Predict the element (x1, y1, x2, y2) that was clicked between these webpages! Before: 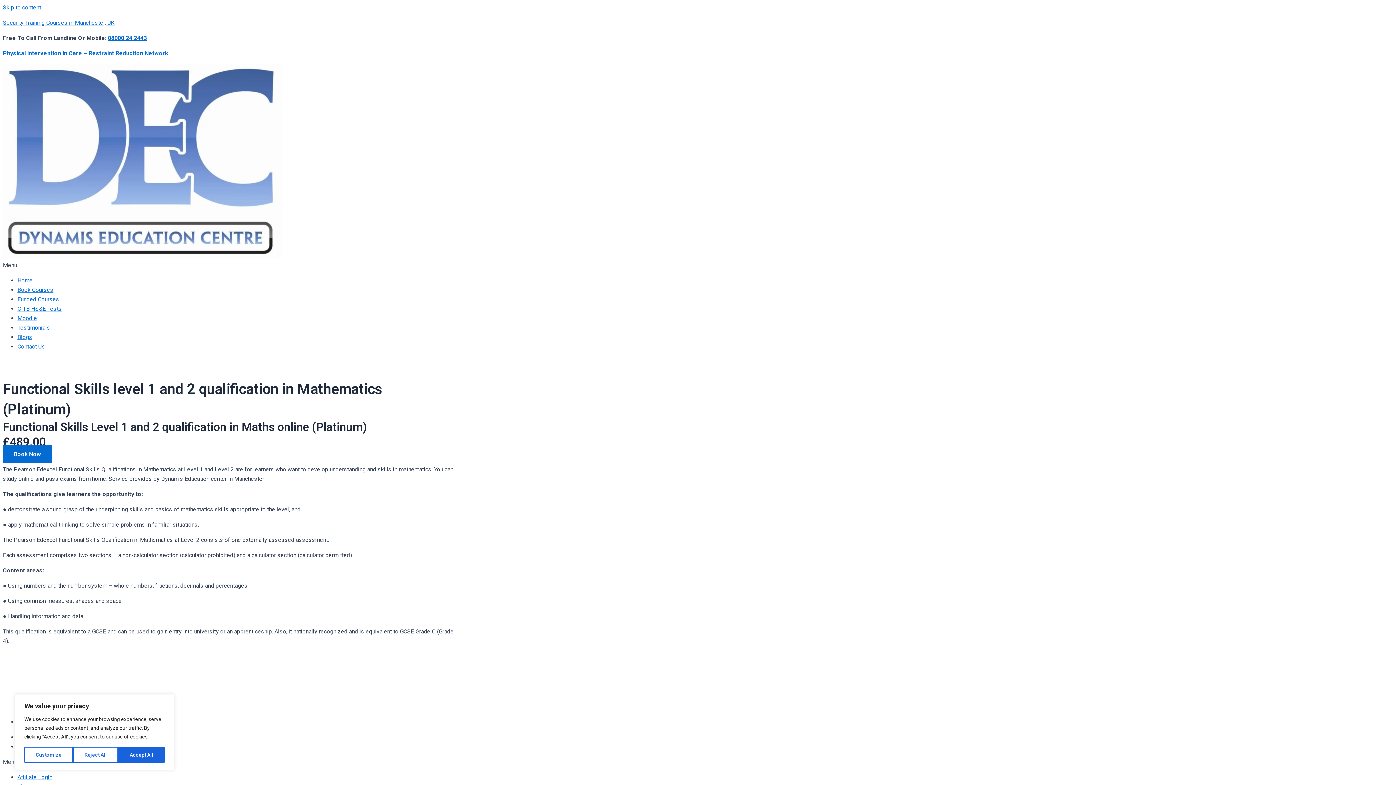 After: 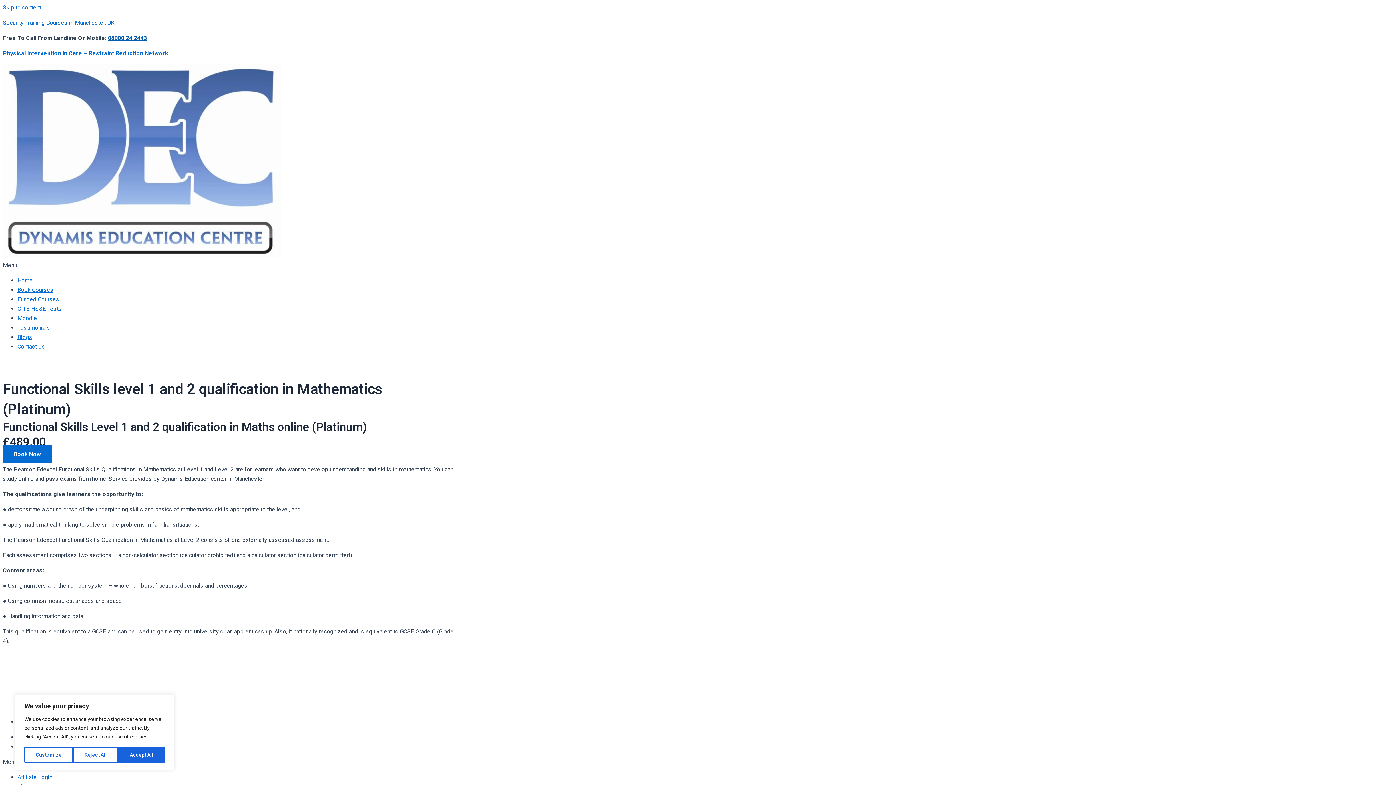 Action: label: 08000 24 2443 bbox: (108, 34, 146, 41)